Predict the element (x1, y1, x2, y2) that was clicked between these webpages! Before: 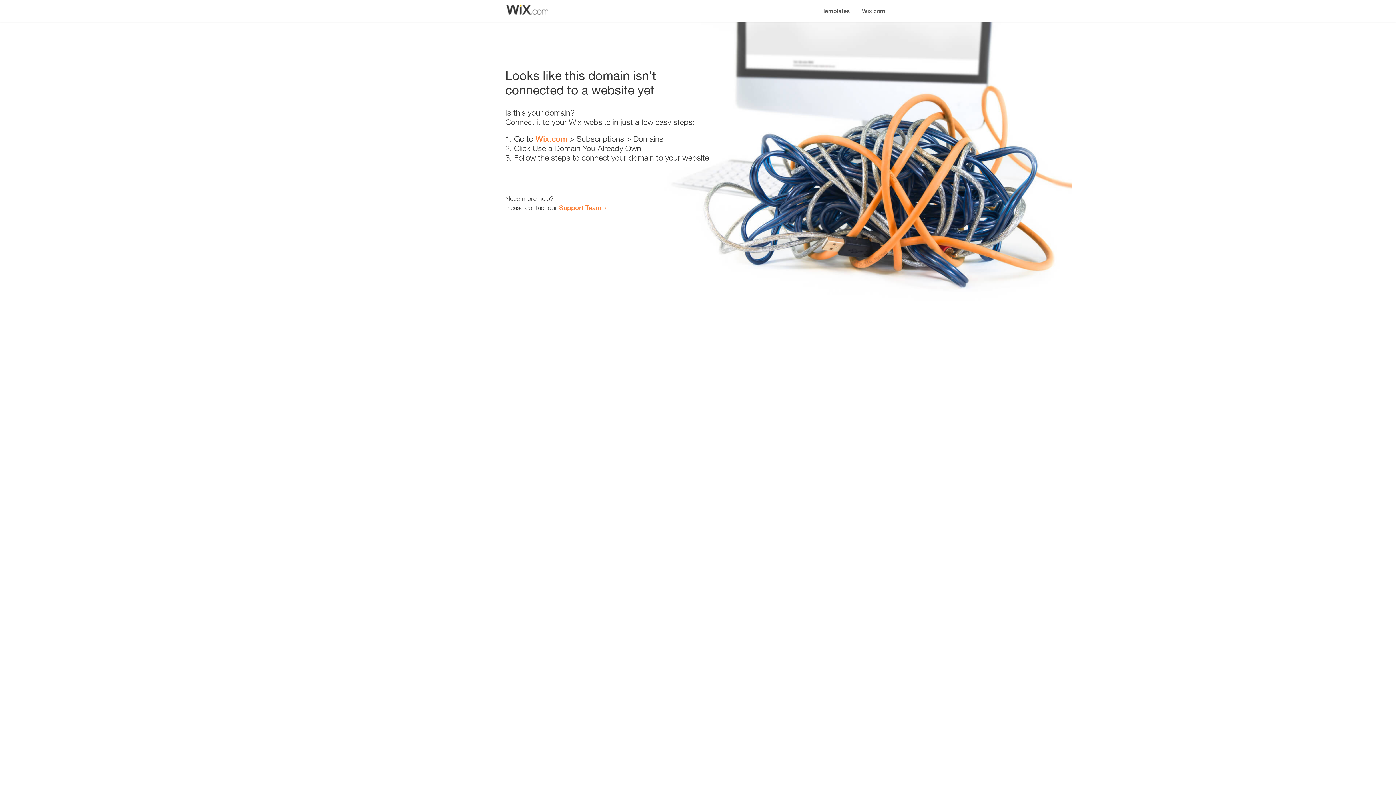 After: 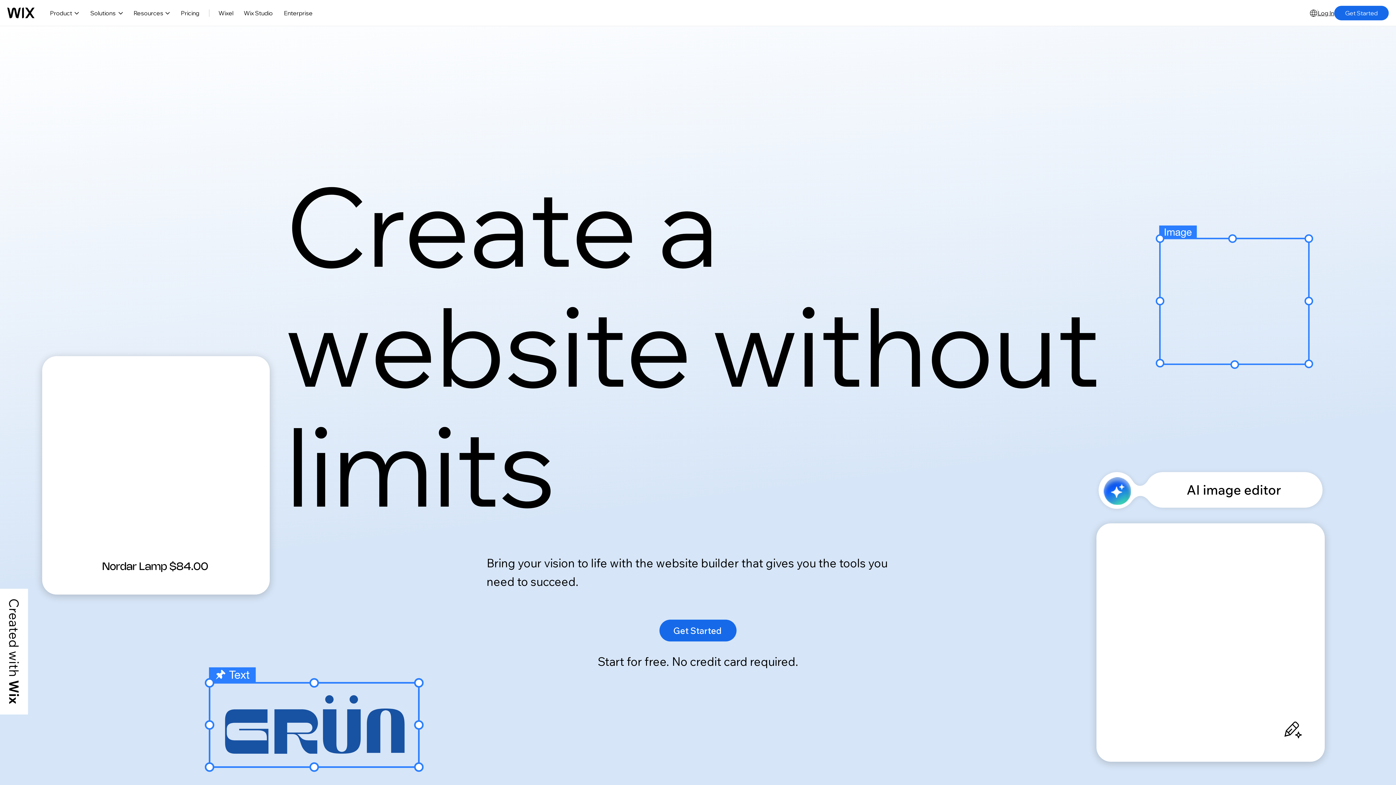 Action: bbox: (535, 134, 567, 143) label: Wix.com